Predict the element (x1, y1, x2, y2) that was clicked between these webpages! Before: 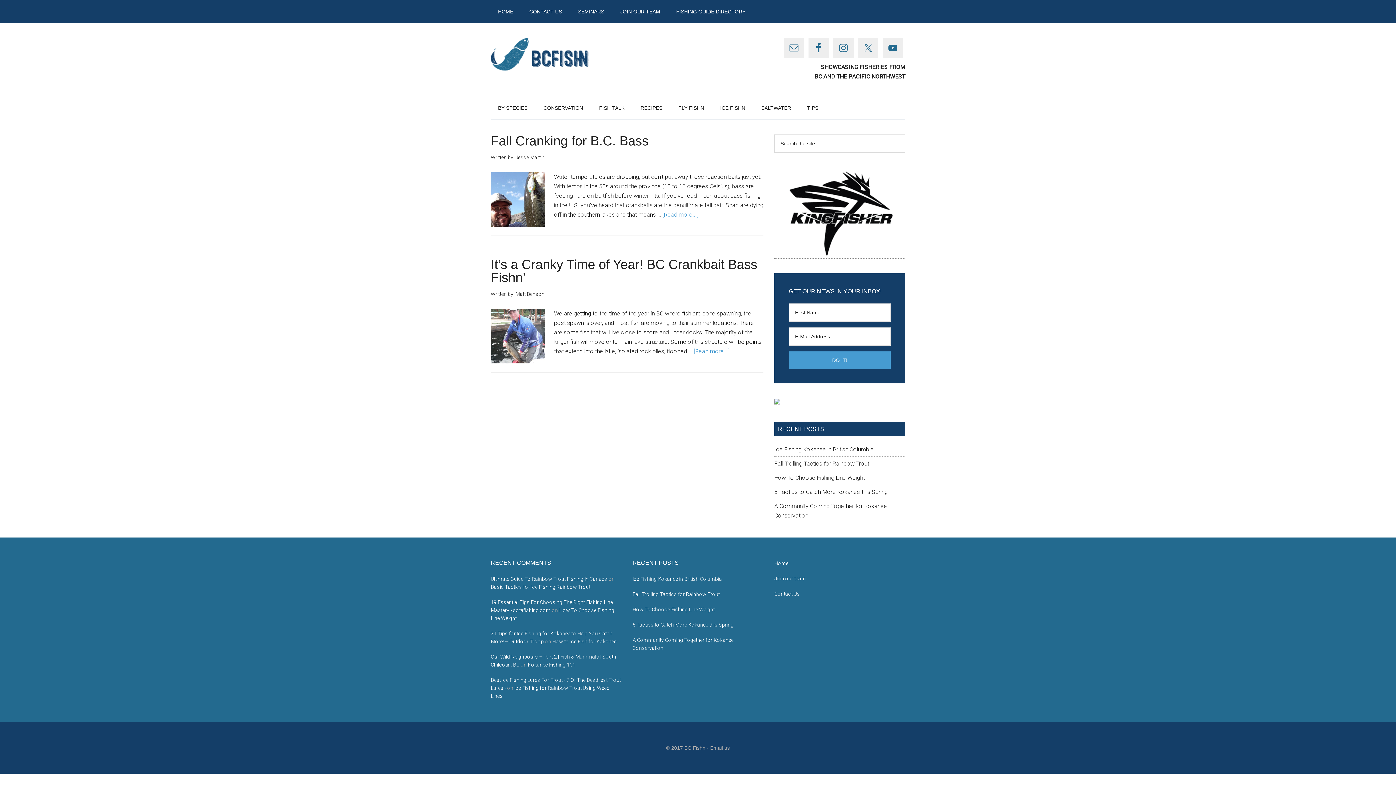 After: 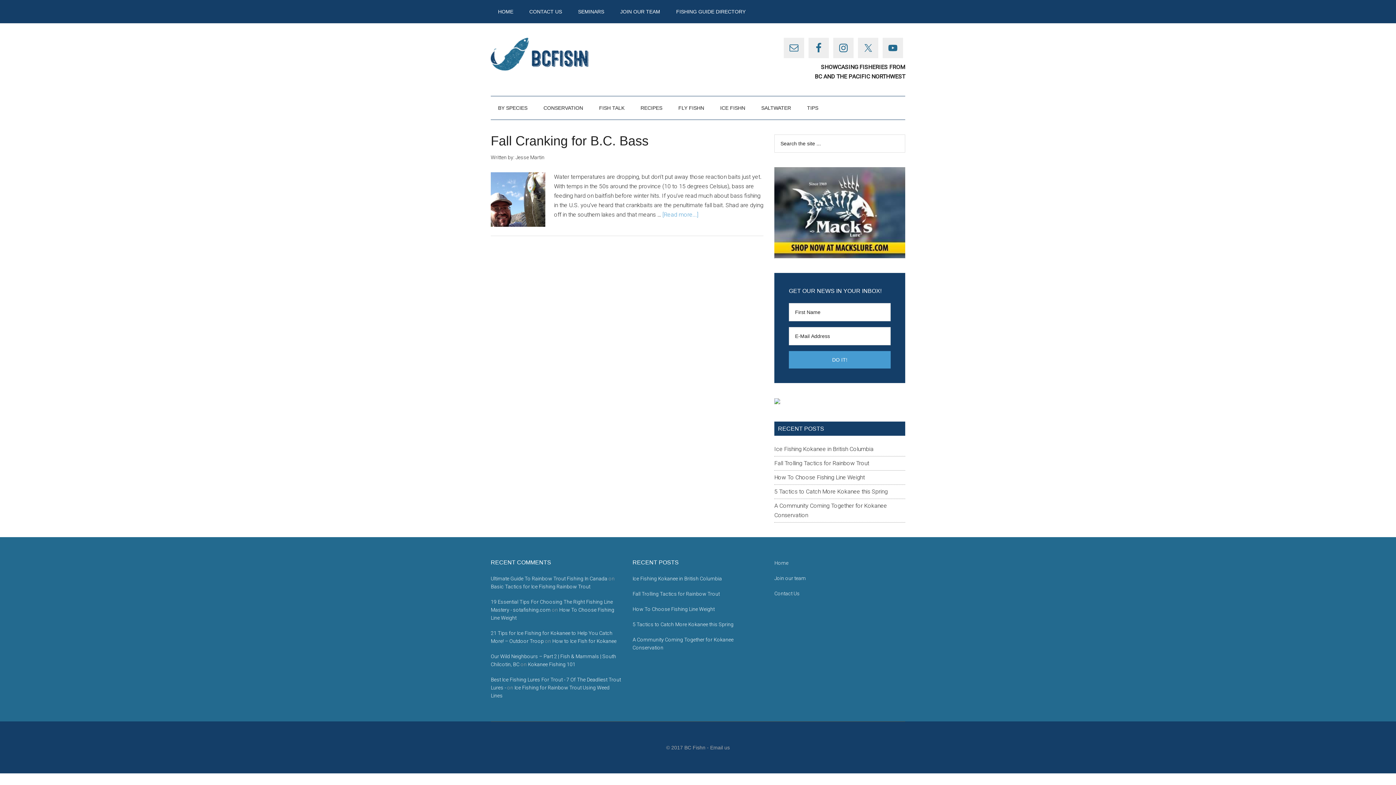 Action: bbox: (515, 154, 544, 160) label: Jesse Martin